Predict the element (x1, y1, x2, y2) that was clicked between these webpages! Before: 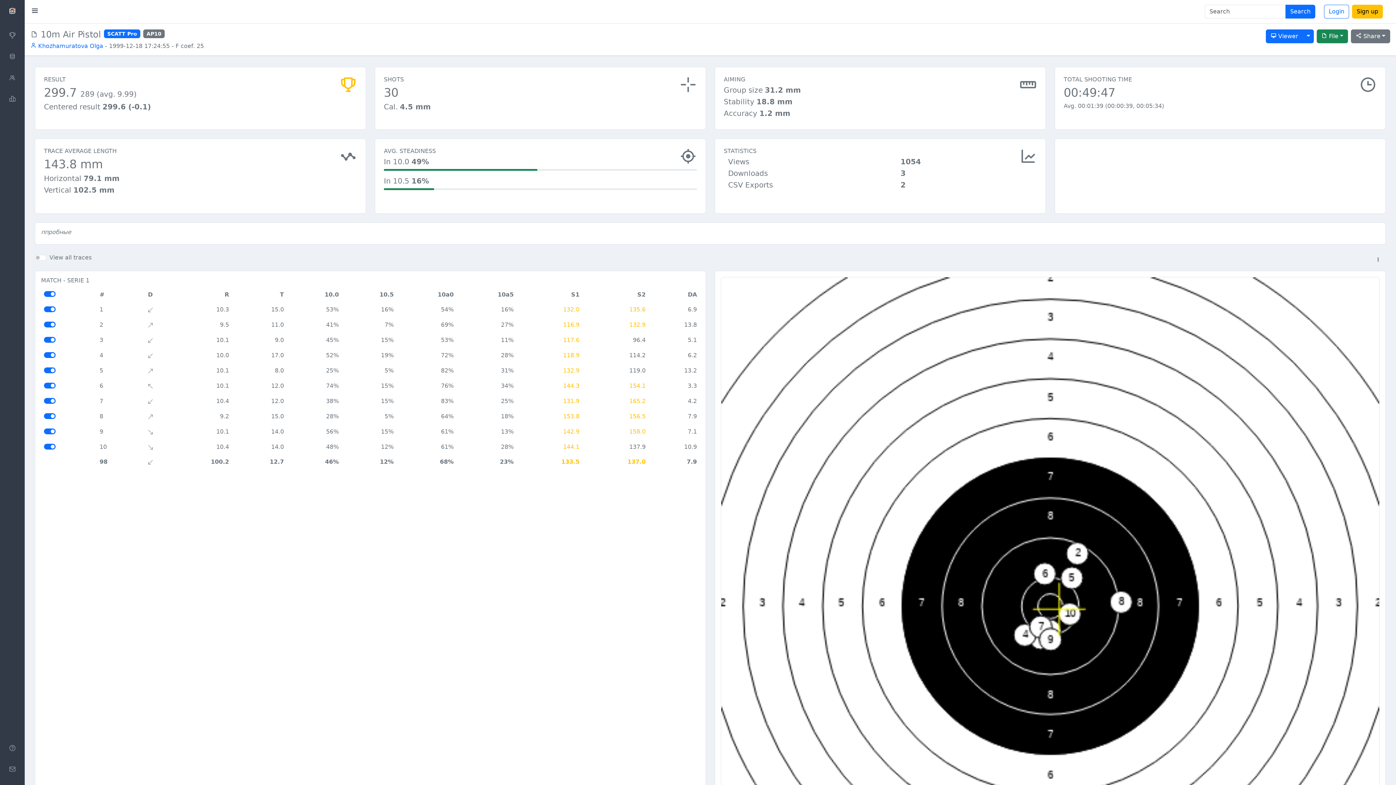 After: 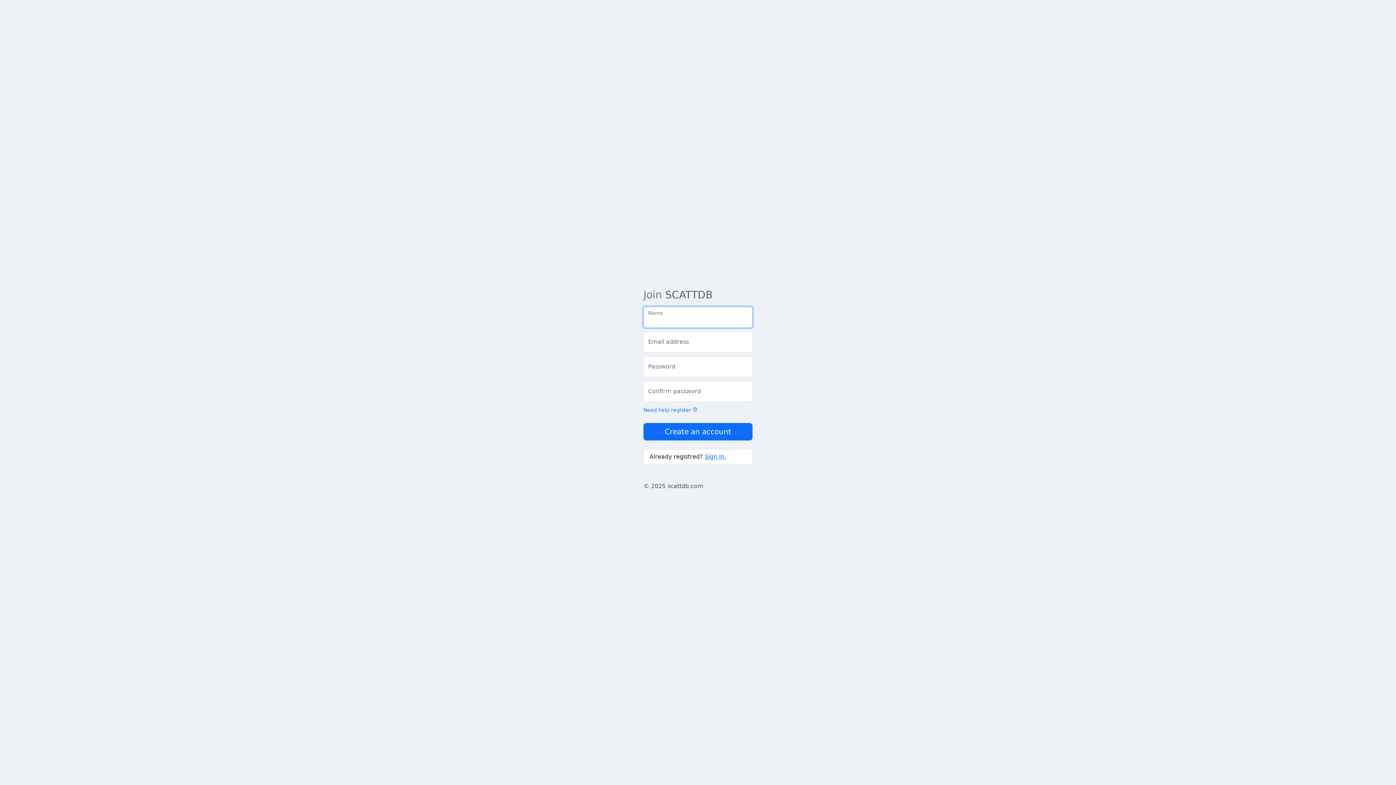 Action: bbox: (1352, 4, 1383, 18) label: Sign up